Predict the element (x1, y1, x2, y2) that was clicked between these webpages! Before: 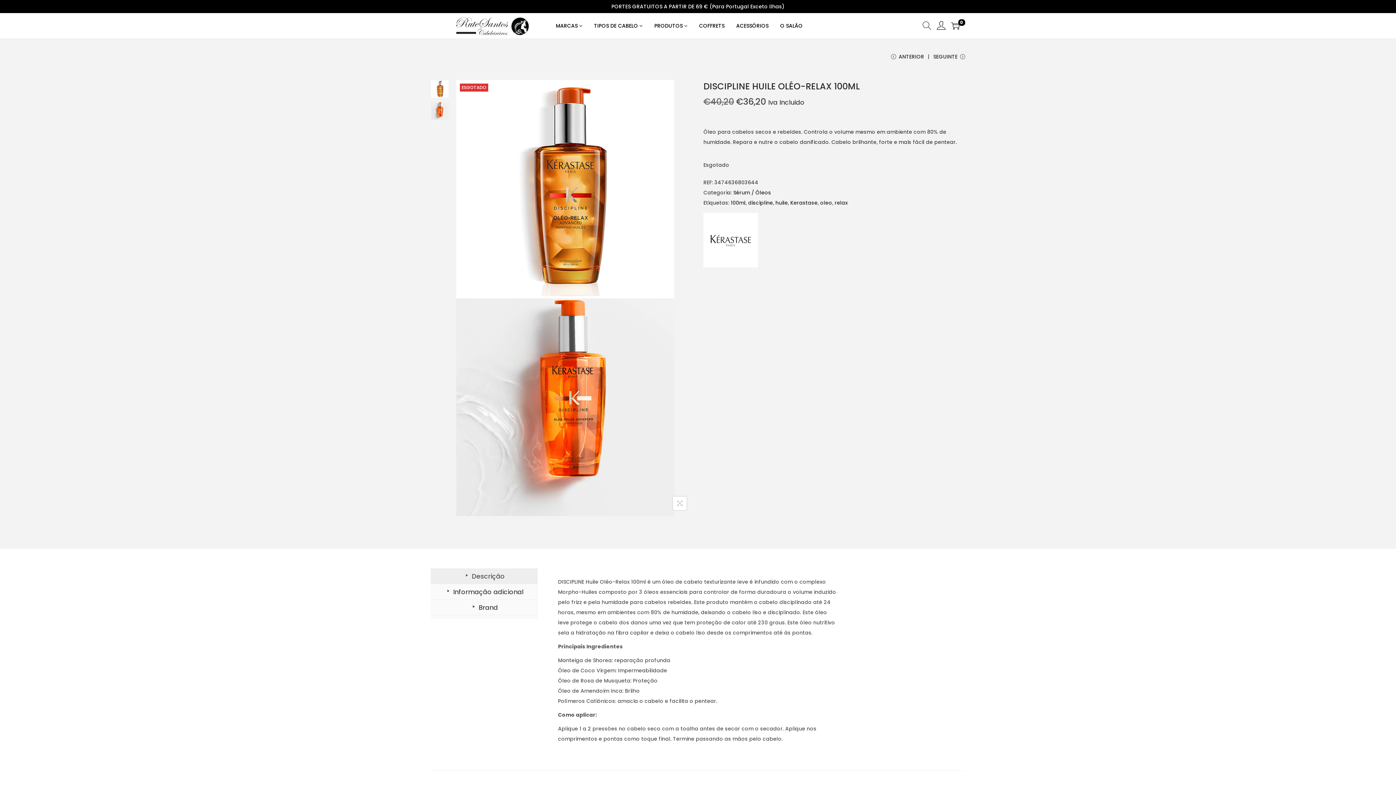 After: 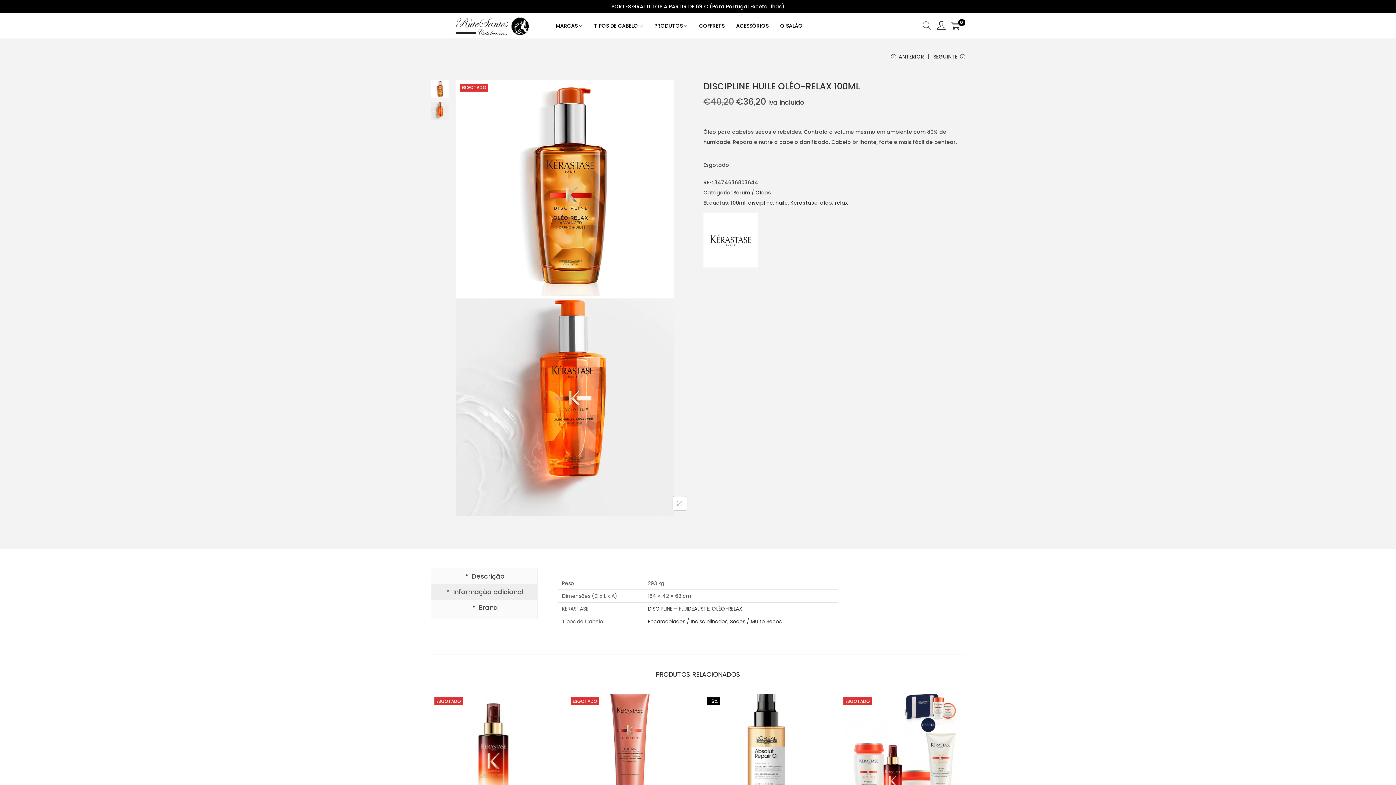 Action: label:  Informação adicional bbox: (430, 584, 537, 600)